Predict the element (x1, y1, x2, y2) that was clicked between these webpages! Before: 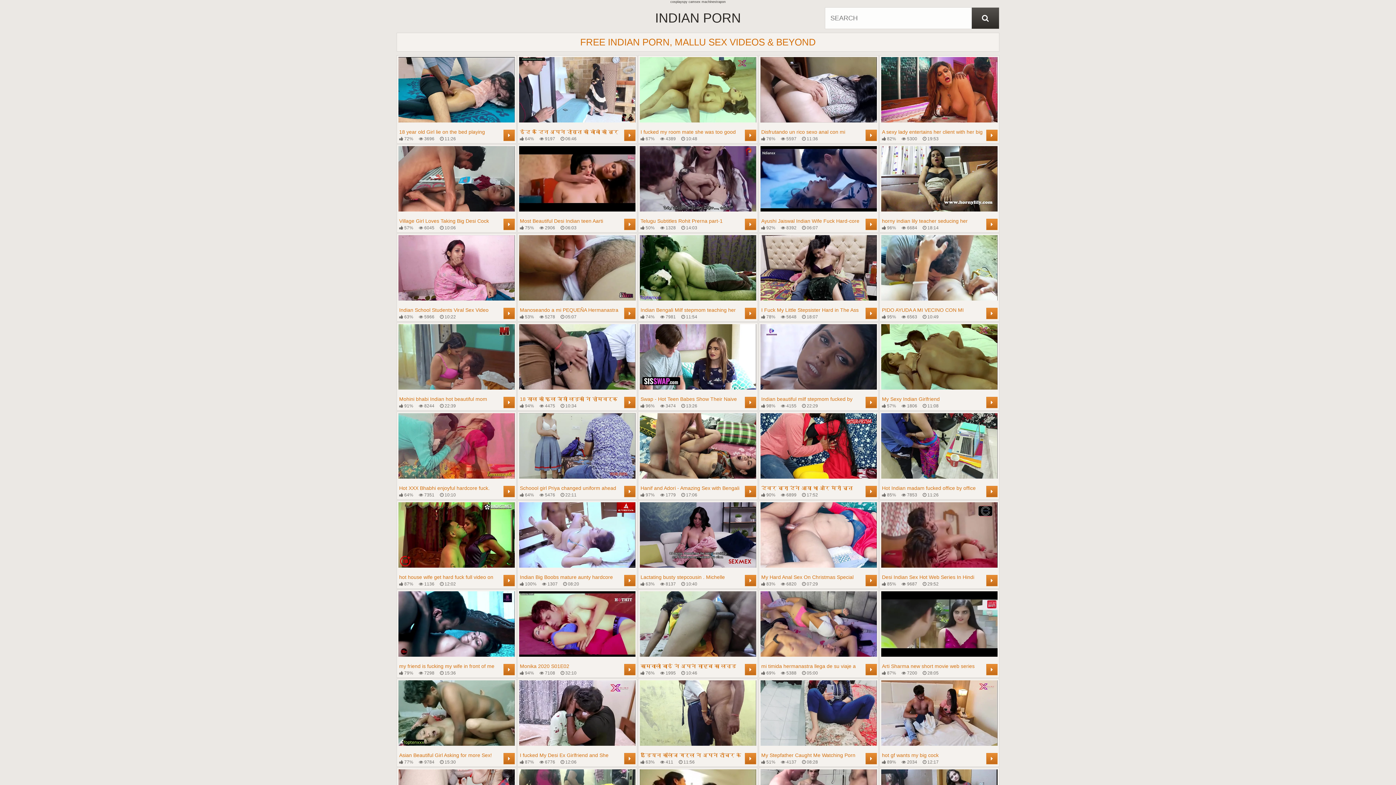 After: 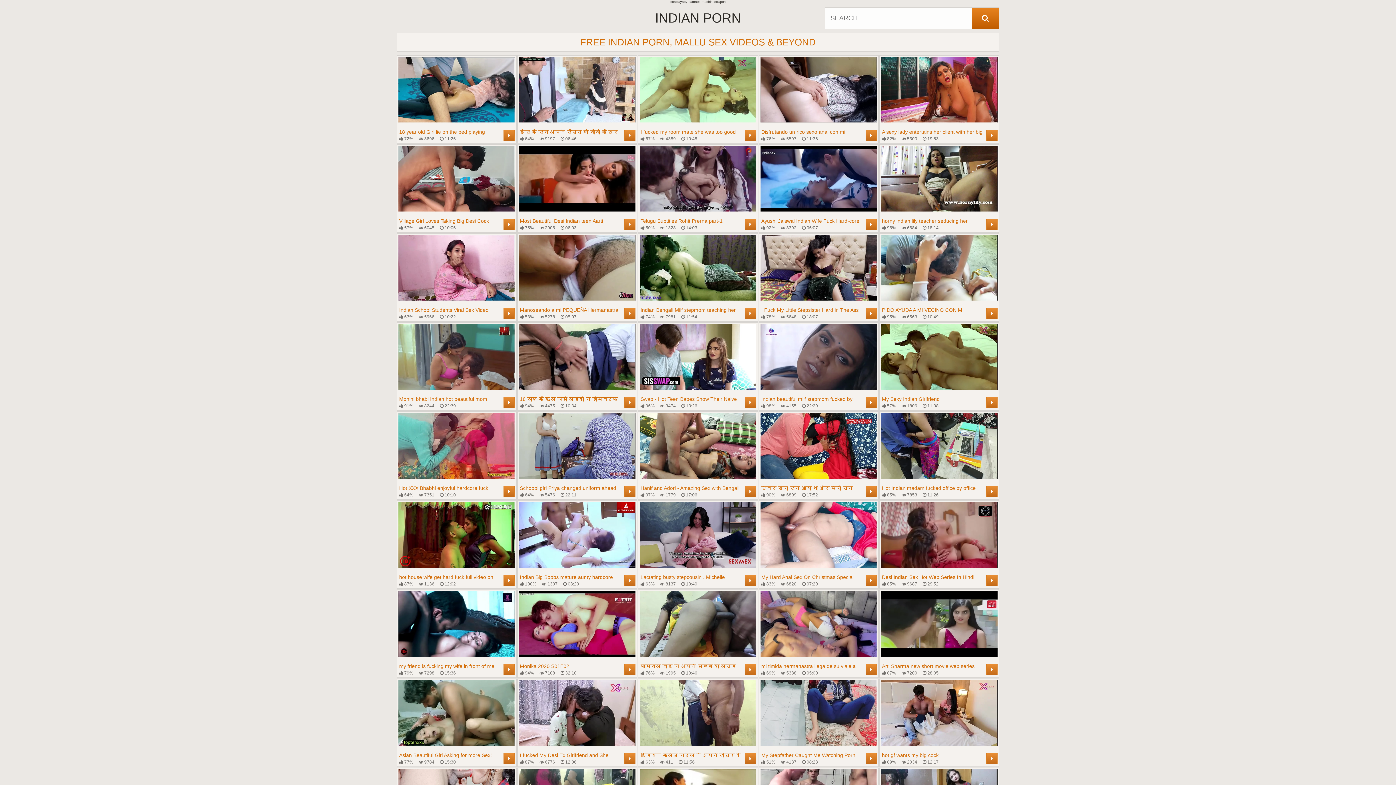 Action: bbox: (972, 7, 999, 28)